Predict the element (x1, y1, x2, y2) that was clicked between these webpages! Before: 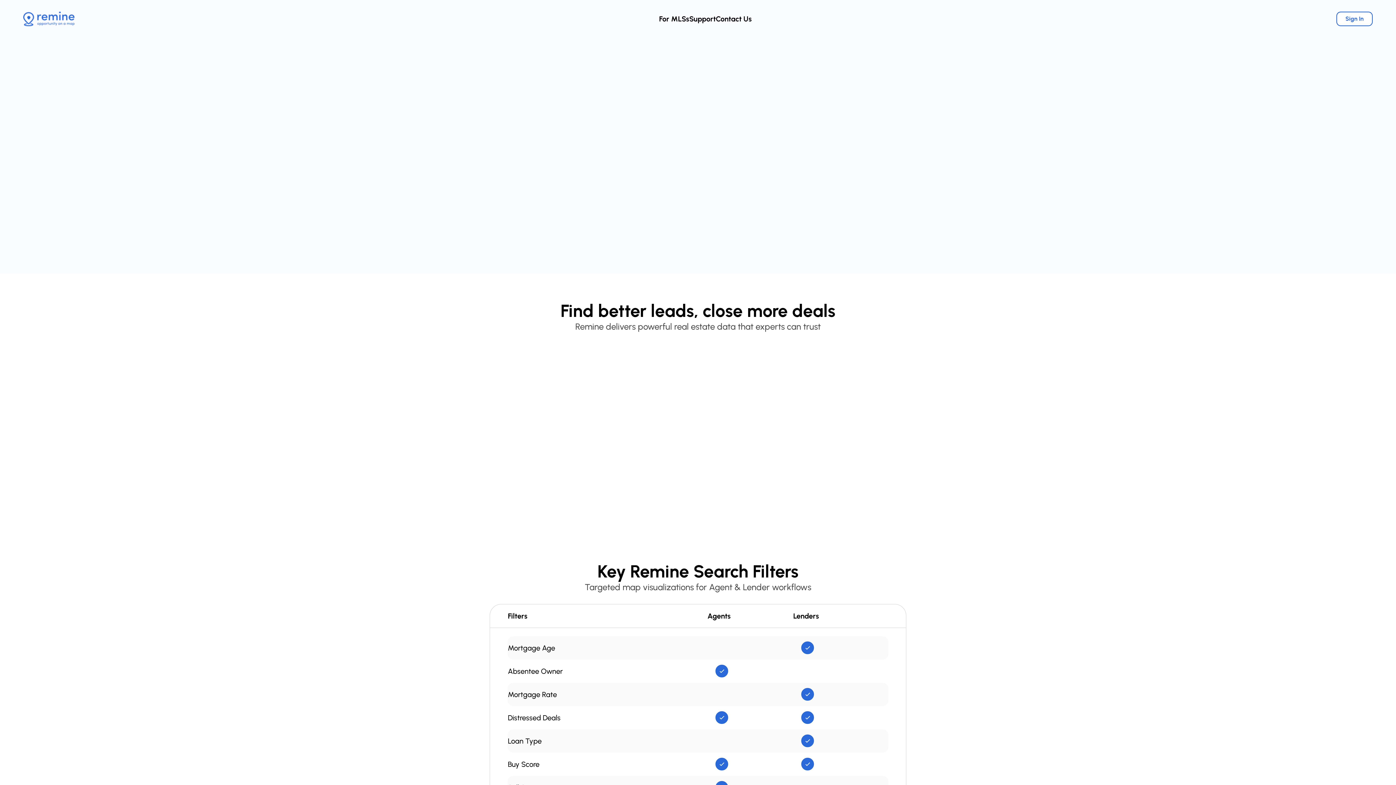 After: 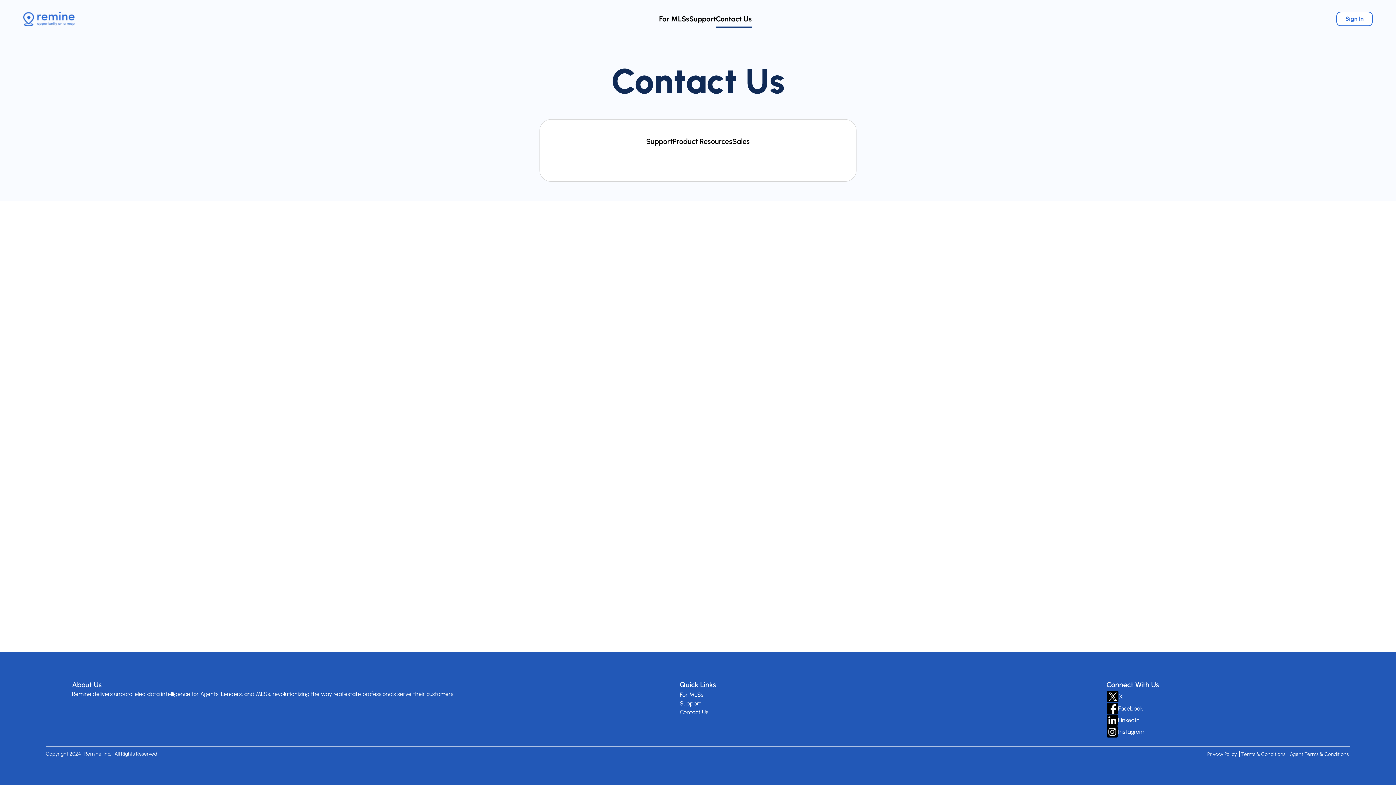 Action: bbox: (716, 14, 752, 23) label: Contact Us